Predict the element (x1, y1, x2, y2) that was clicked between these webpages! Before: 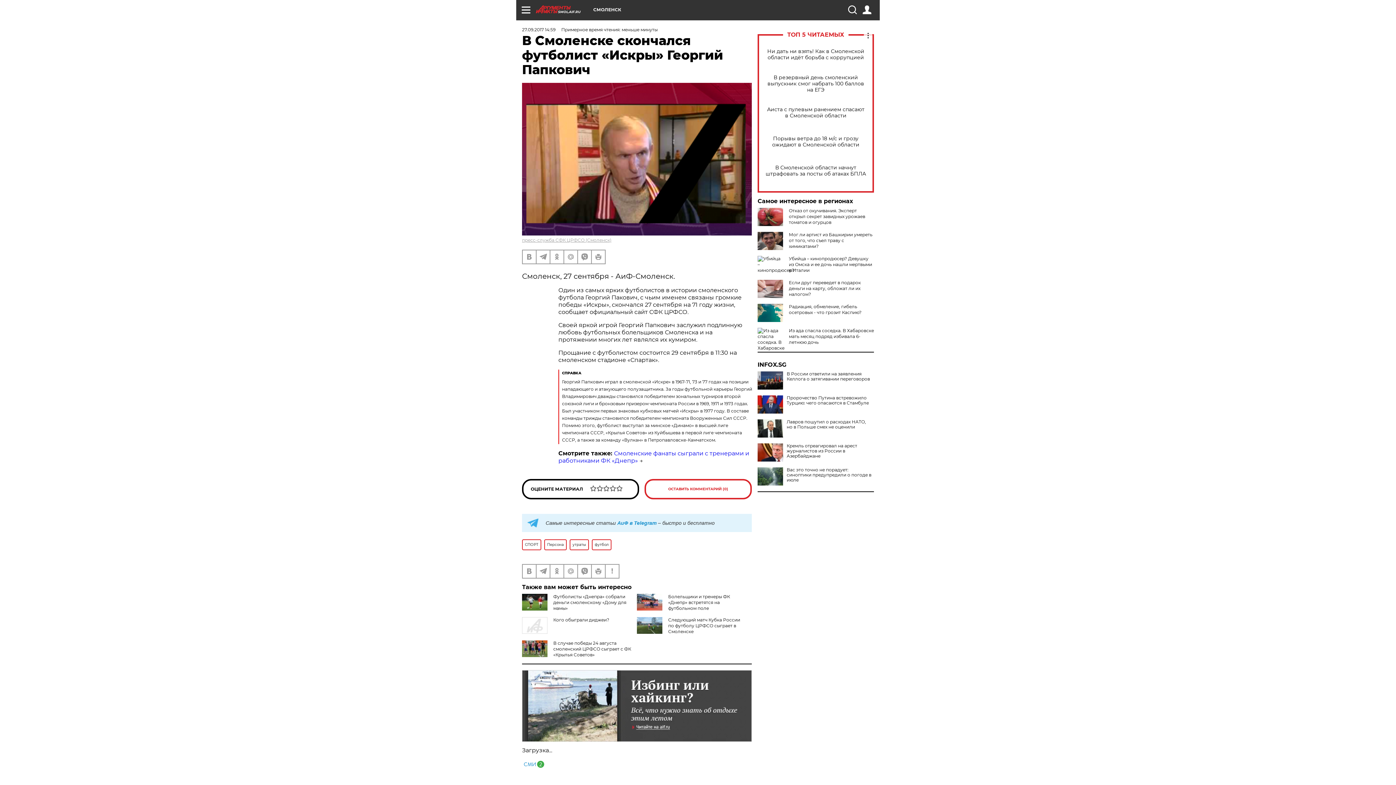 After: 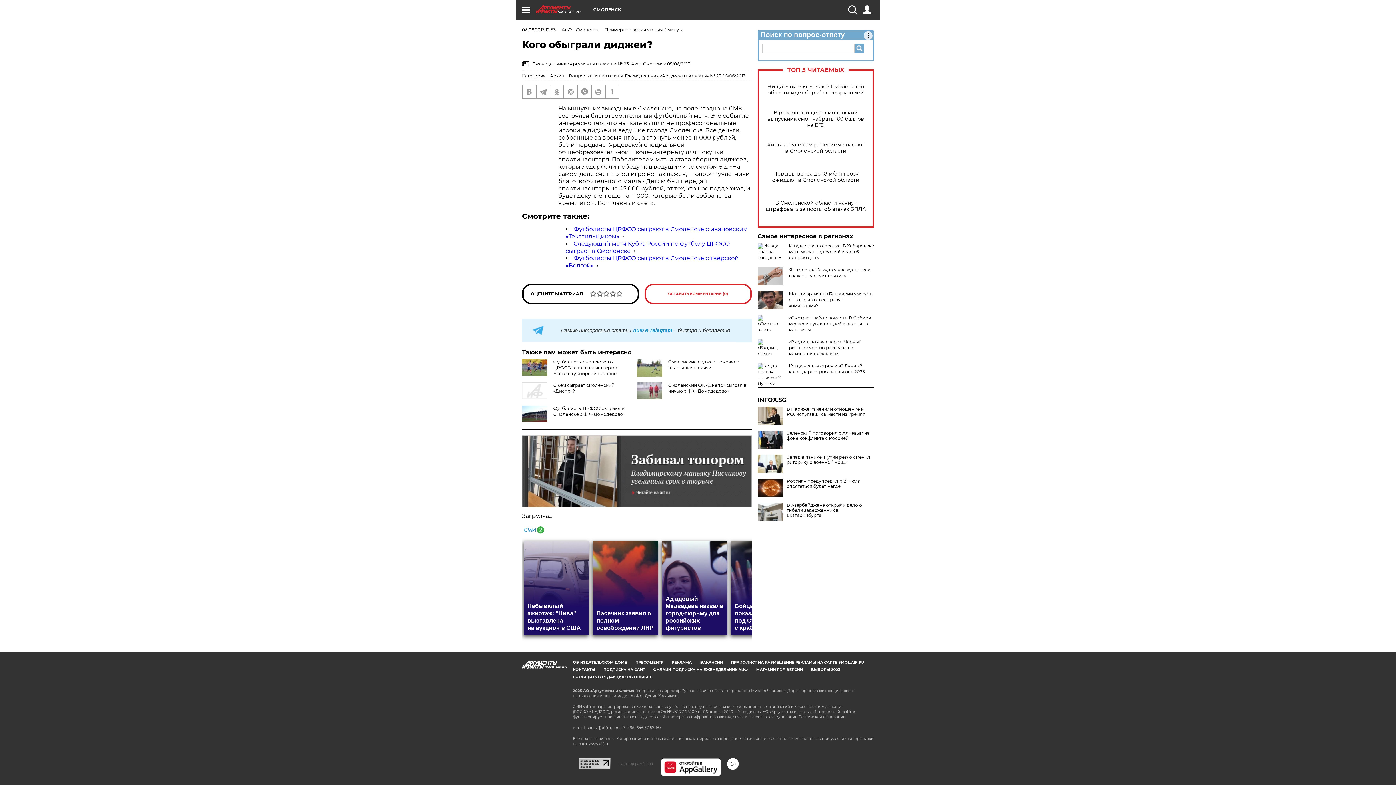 Action: label: Кого обыграли диджеи? bbox: (553, 617, 609, 622)